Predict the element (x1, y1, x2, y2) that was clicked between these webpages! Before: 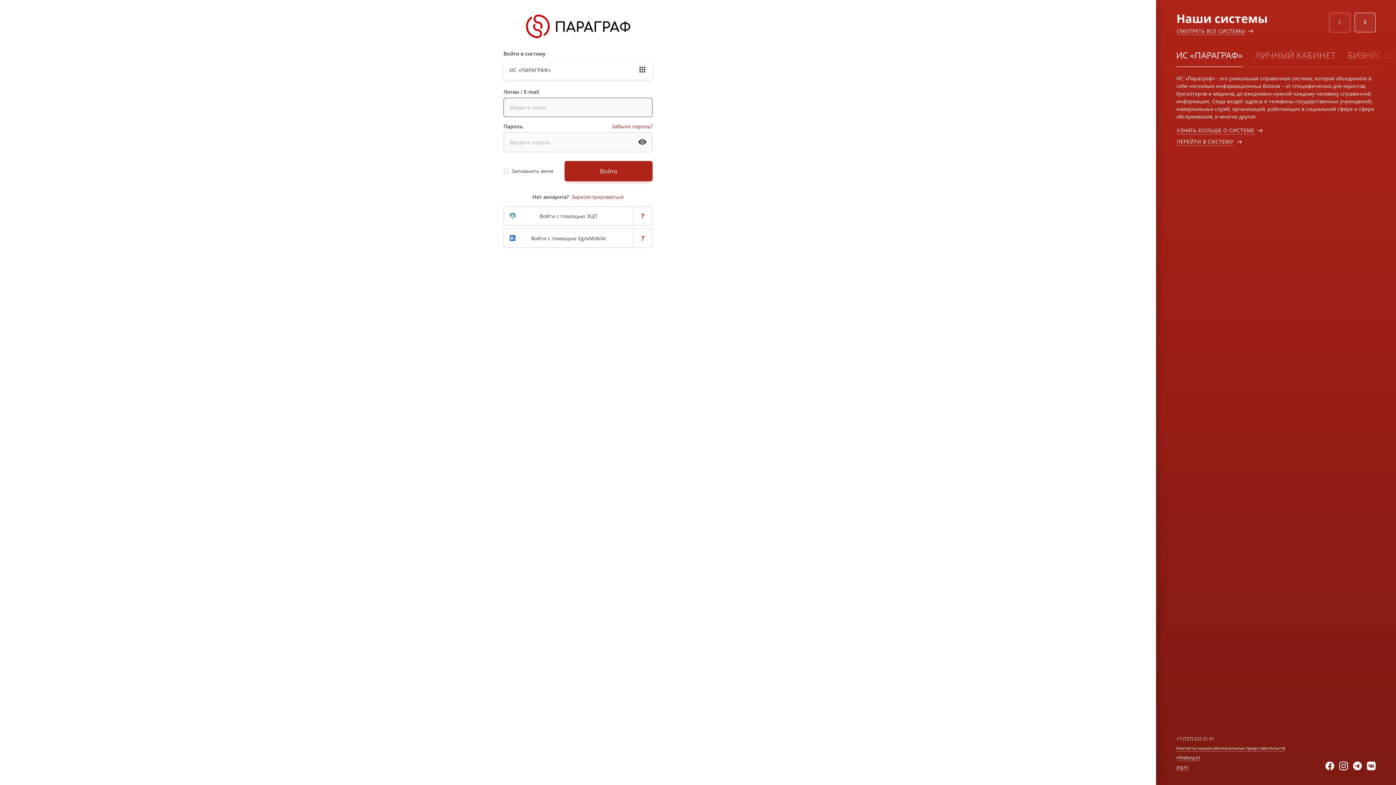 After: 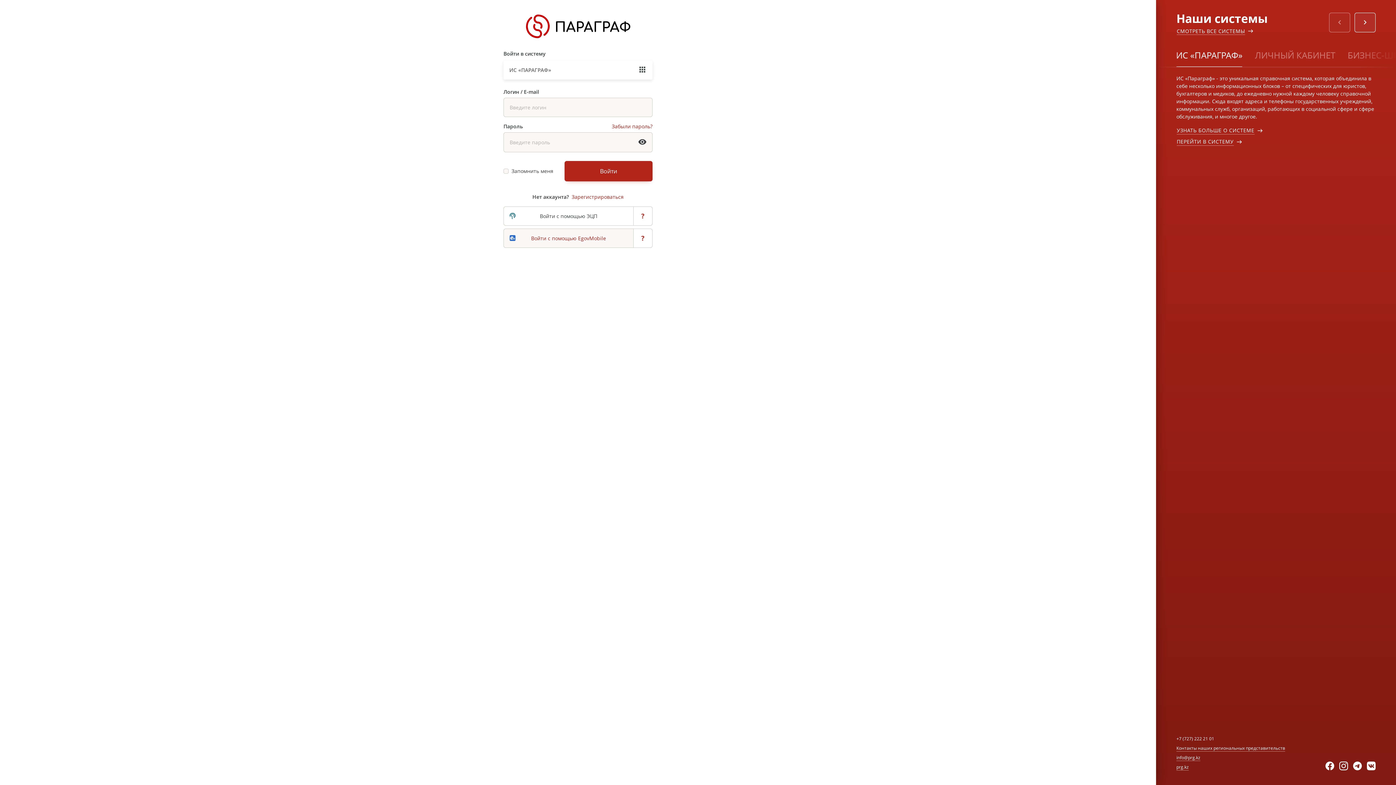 Action: bbox: (503, 228, 633, 247) label: Войти с помощью EgovMobile